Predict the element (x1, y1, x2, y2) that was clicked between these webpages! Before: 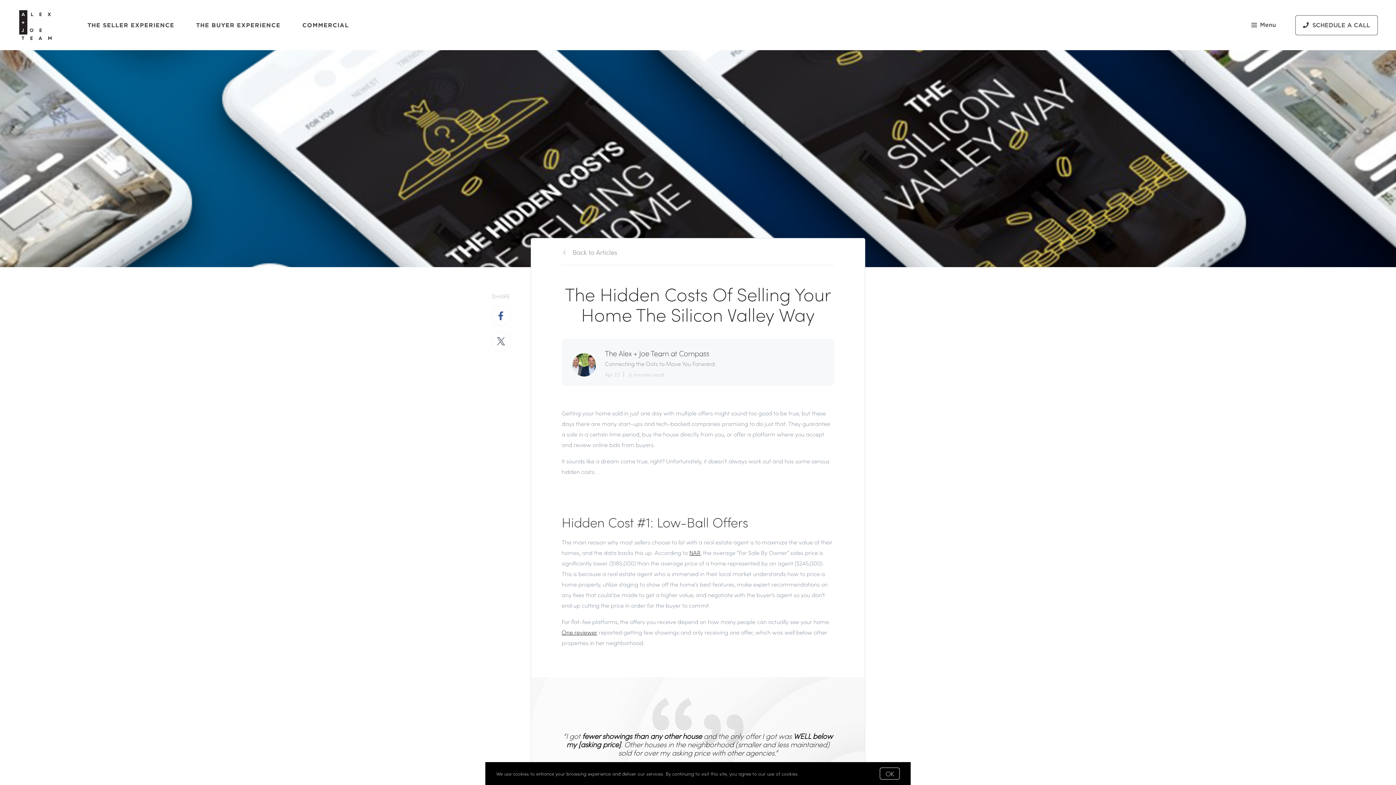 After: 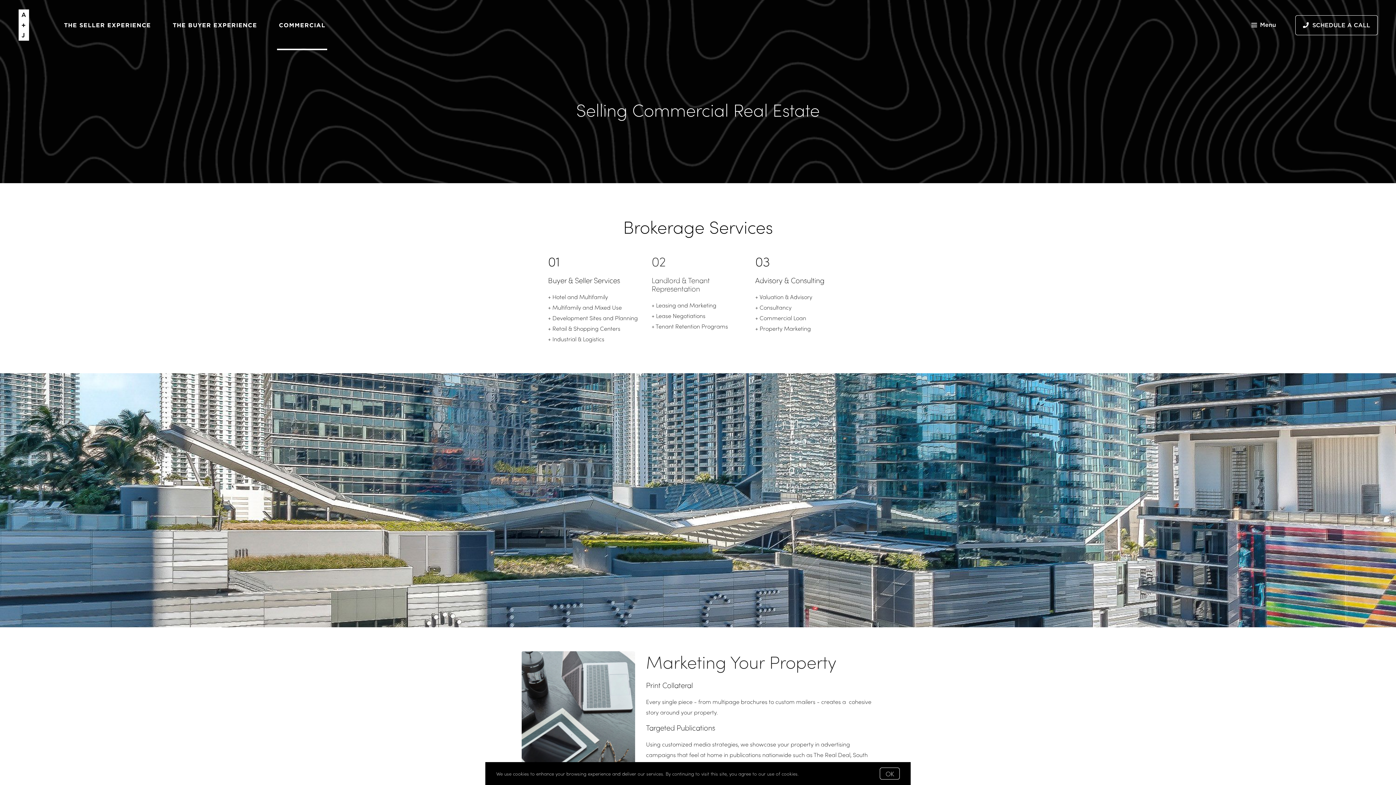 Action: label: COMMERCIAL bbox: (302, 14, 348, 35)